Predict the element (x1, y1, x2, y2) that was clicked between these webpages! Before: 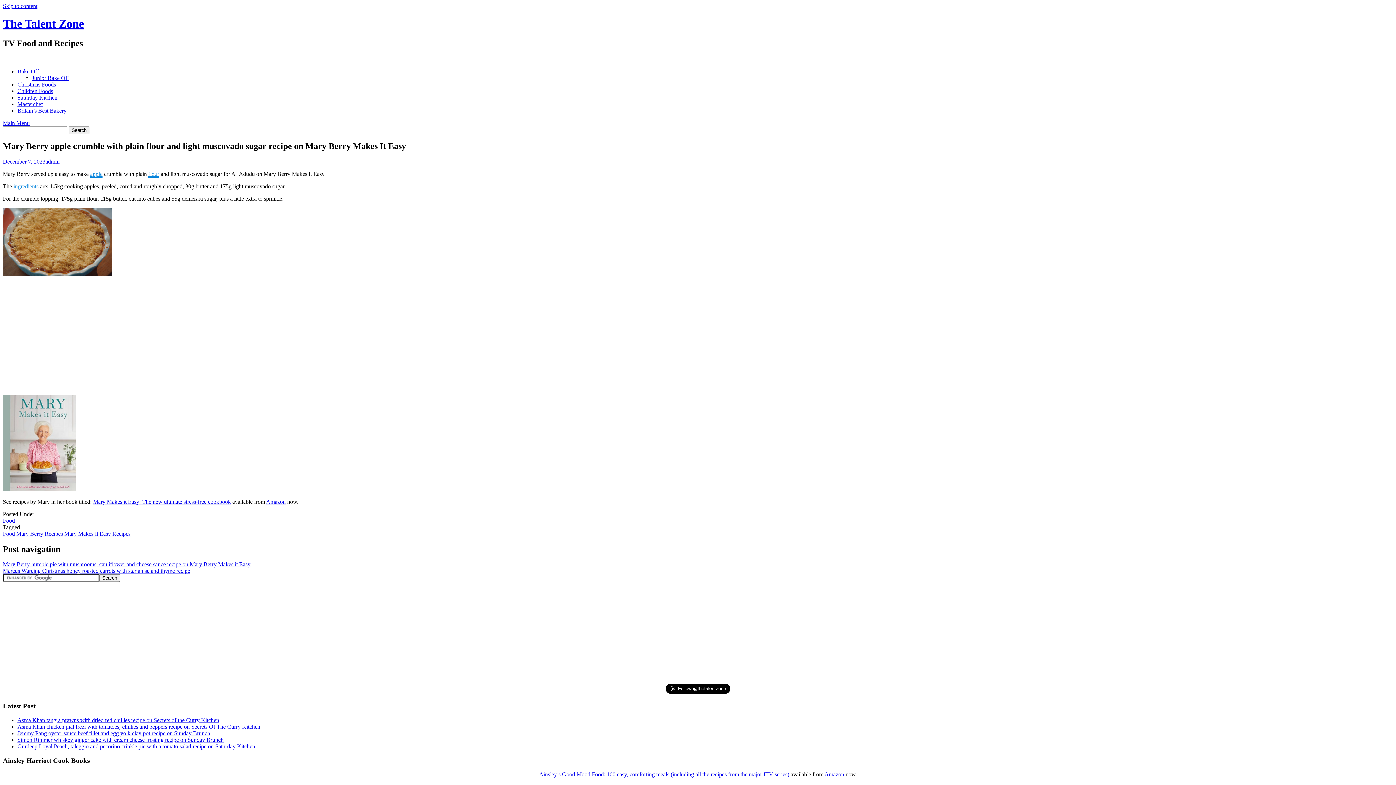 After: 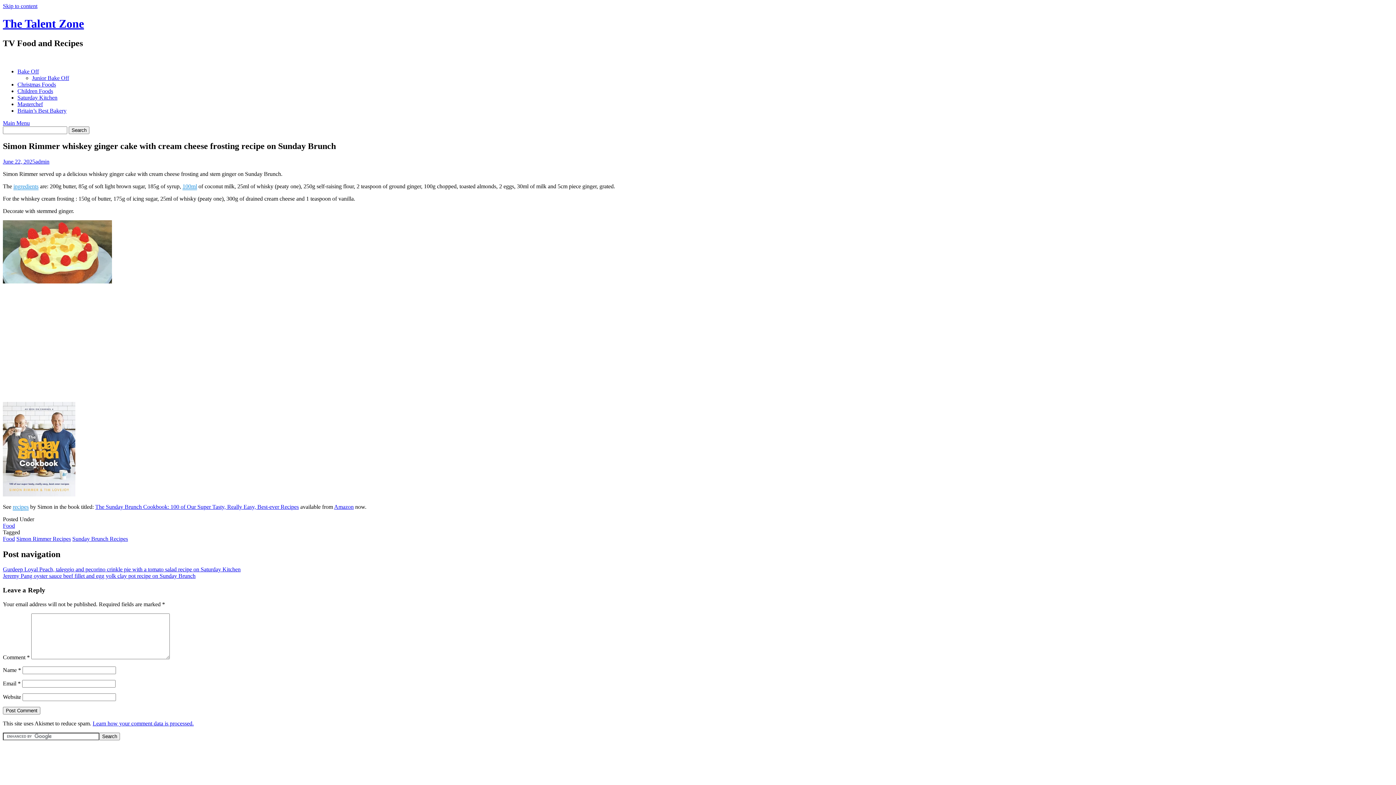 Action: bbox: (17, 737, 223, 743) label: Simon Rimmer whiskey ginger cake with cream cheese frosting recipe on Sunday Brunch